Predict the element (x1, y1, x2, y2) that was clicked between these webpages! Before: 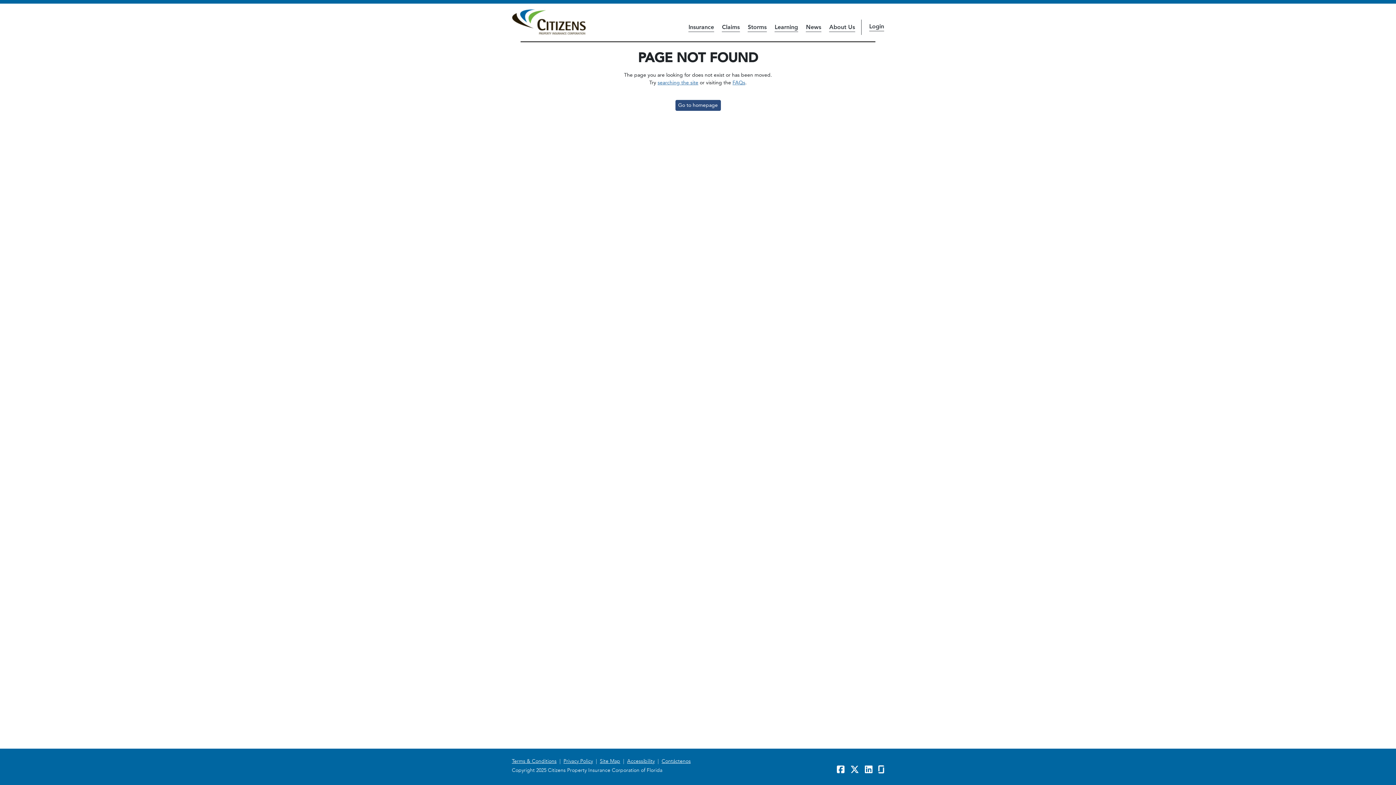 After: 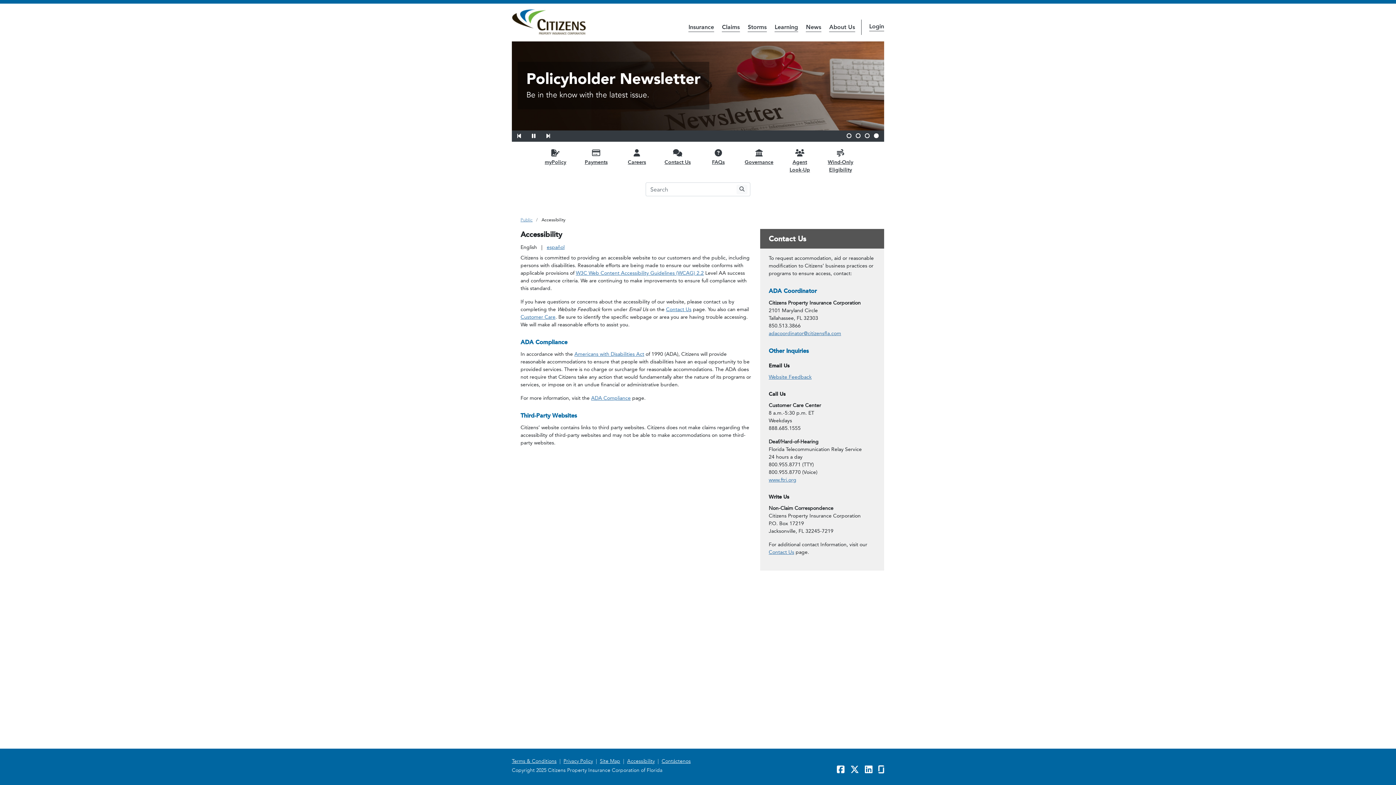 Action: bbox: (627, 757, 654, 765) label: Accessibility